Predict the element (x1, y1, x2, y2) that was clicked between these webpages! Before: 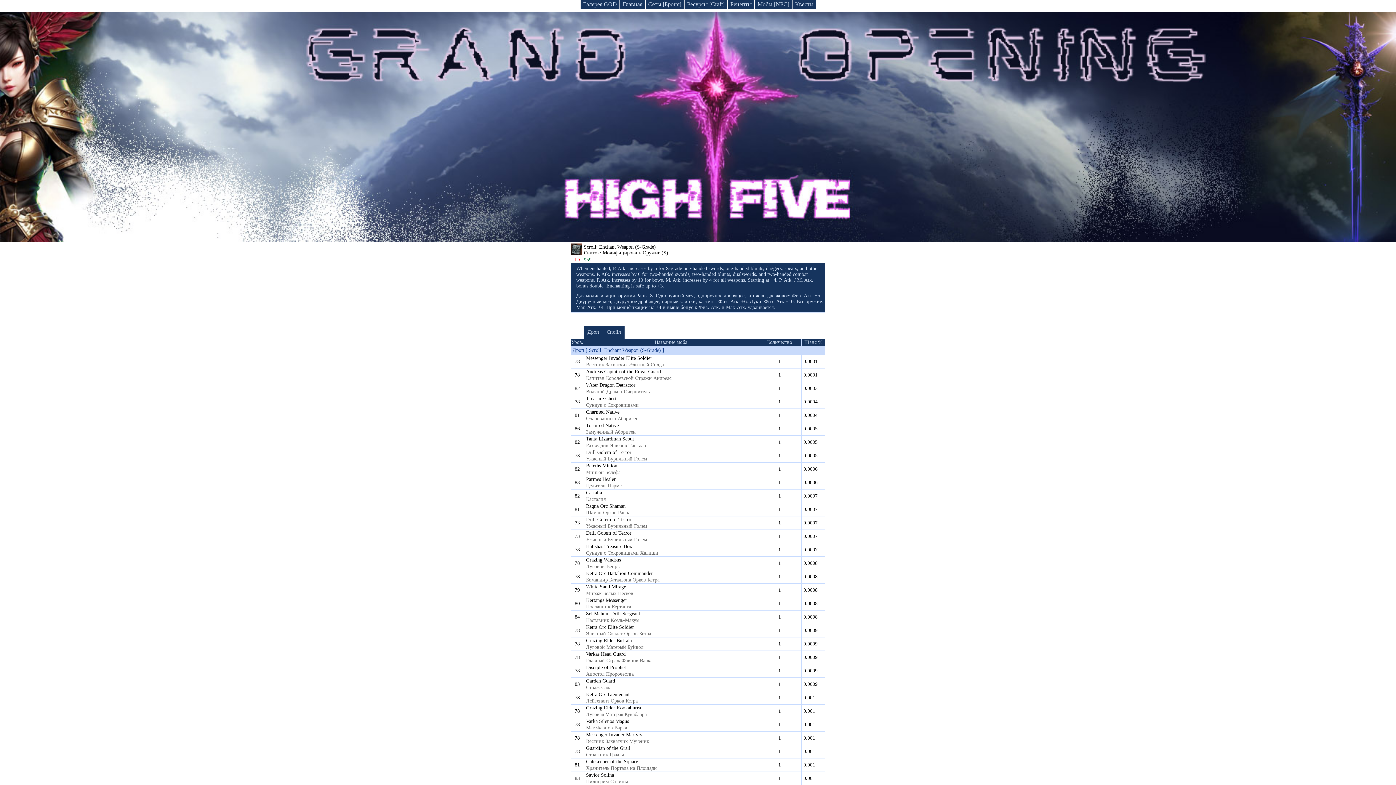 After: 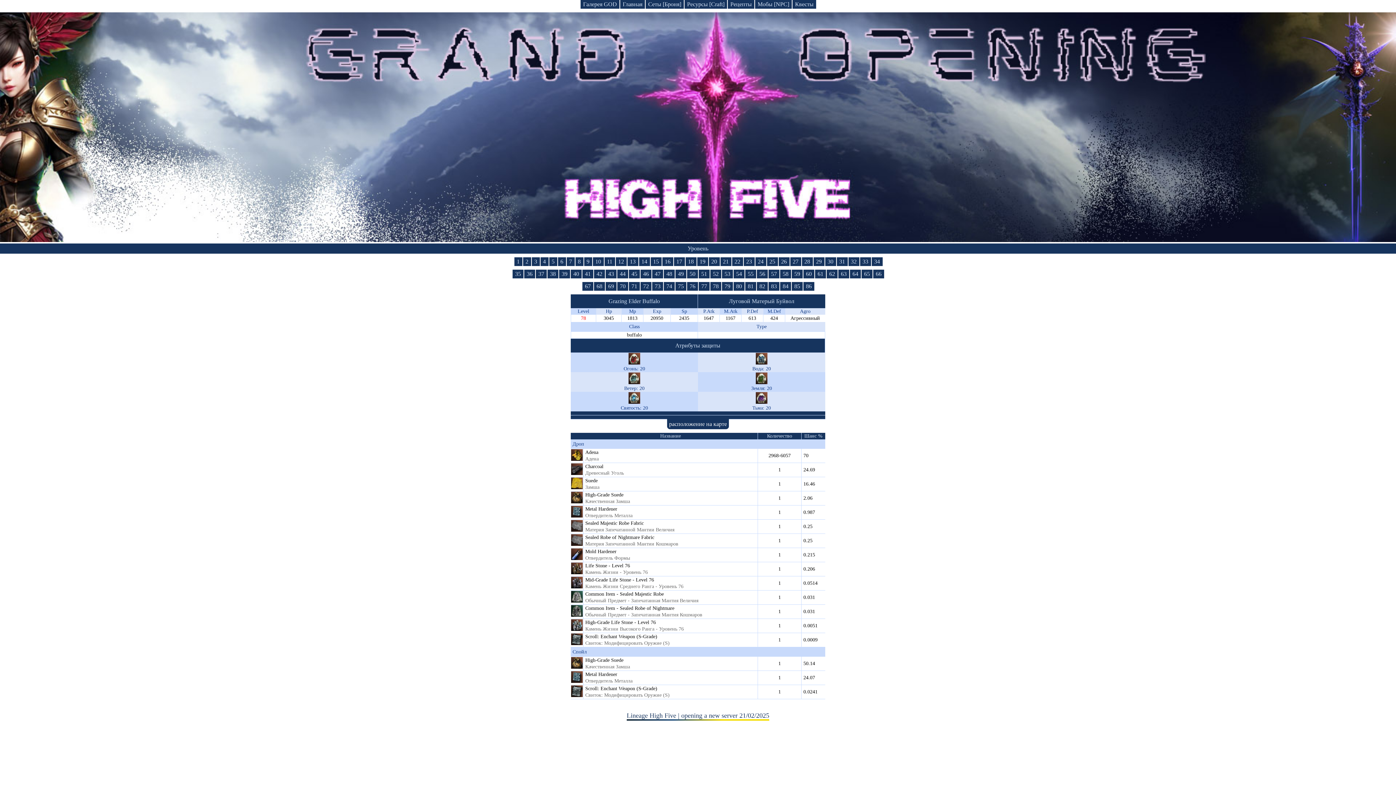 Action: bbox: (586, 638, 632, 643) label: Grazing Elder Buffalo